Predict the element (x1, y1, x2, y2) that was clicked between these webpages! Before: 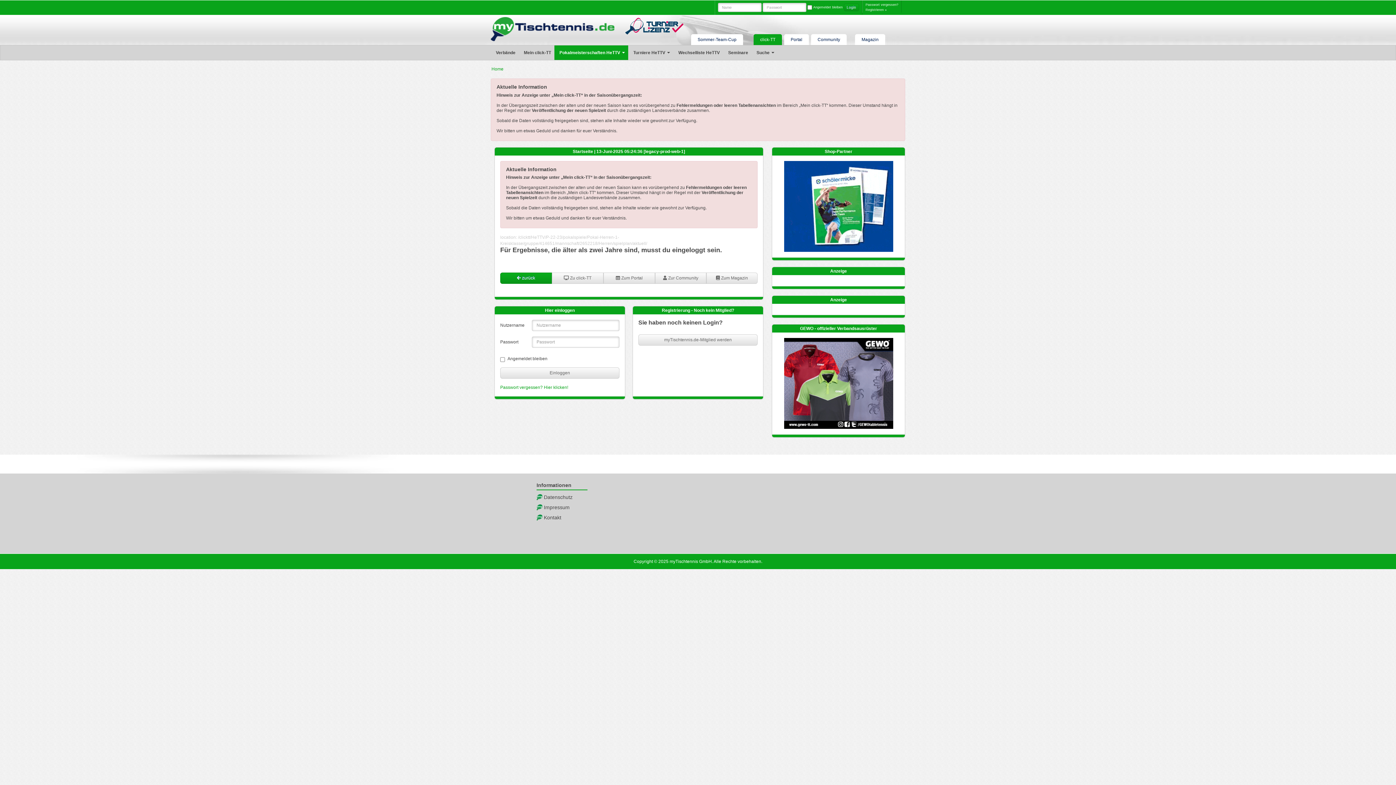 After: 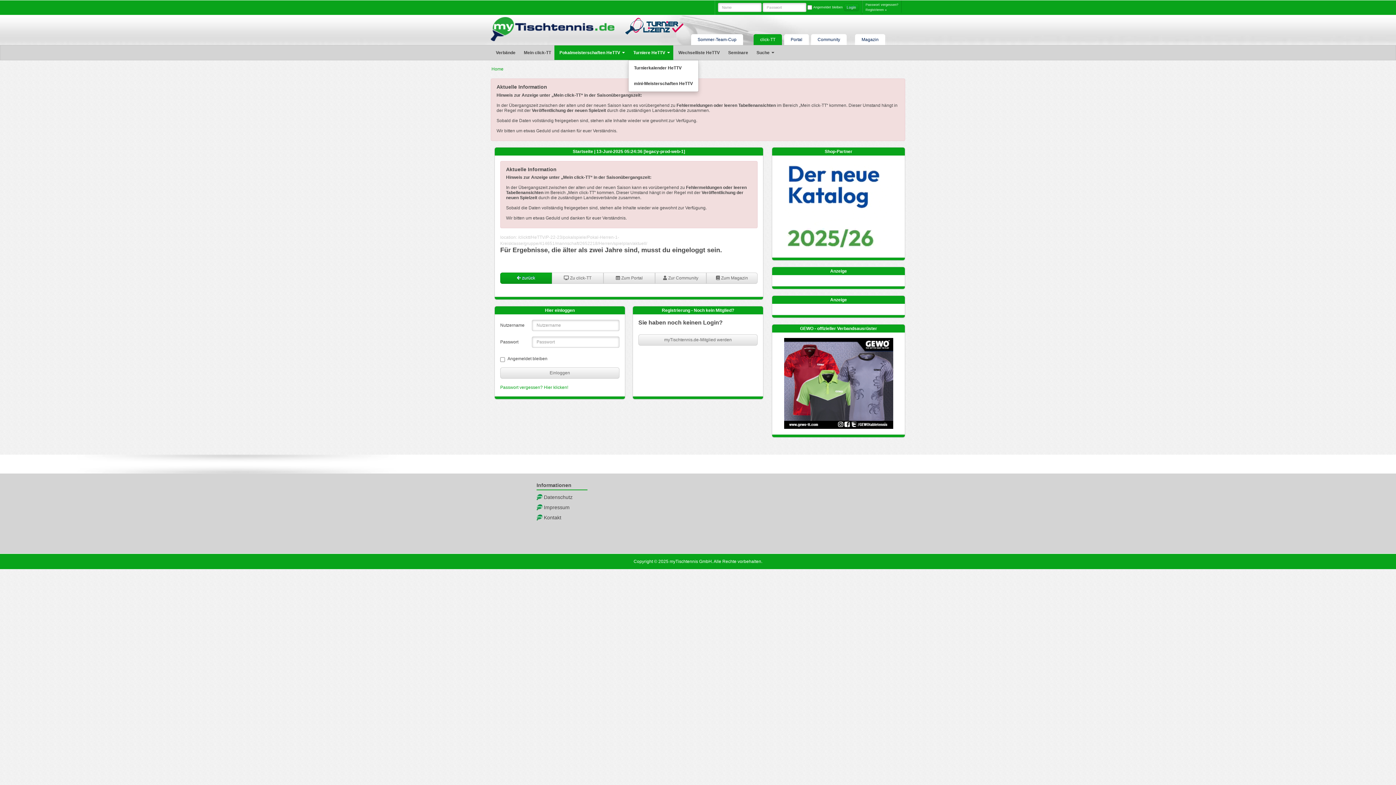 Action: label: Turniere HeTTV  bbox: (628, 45, 673, 60)